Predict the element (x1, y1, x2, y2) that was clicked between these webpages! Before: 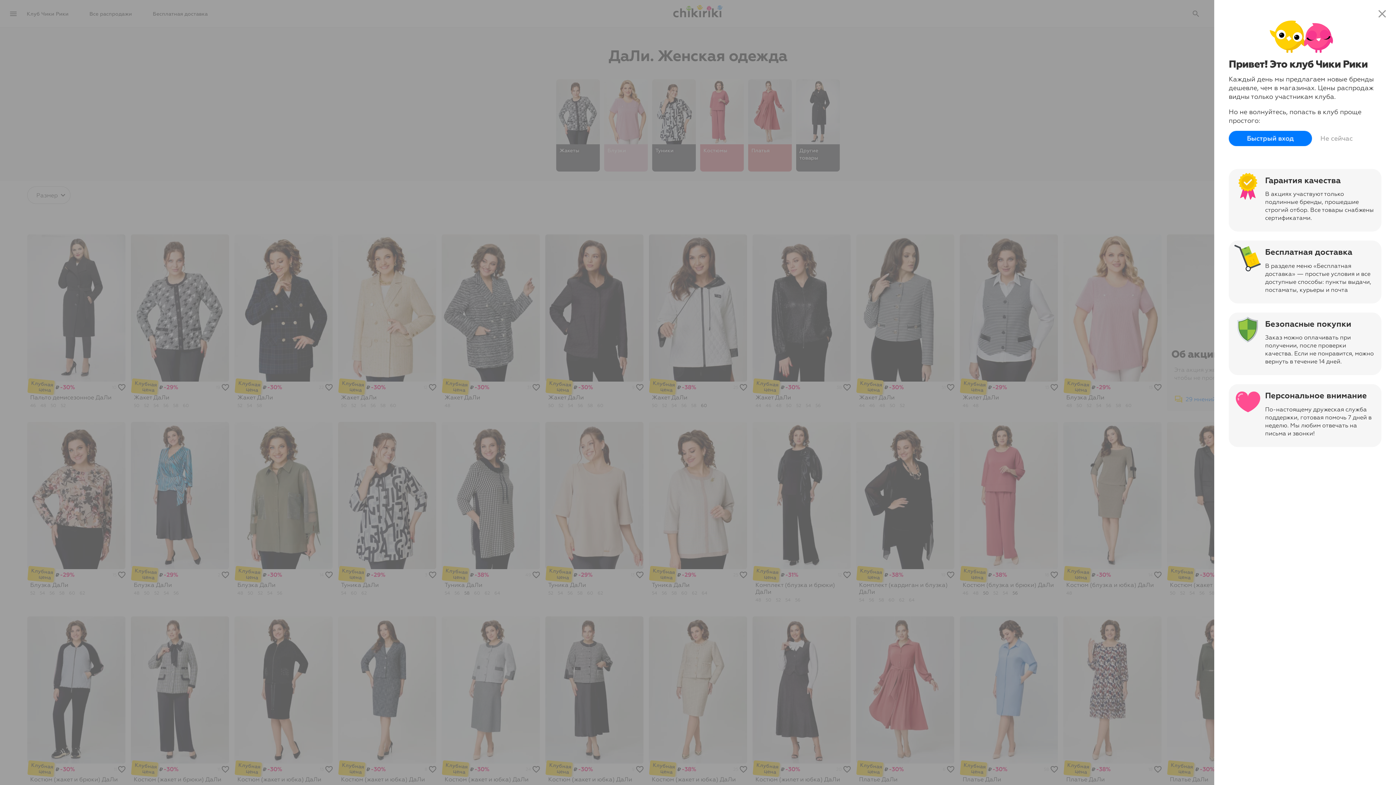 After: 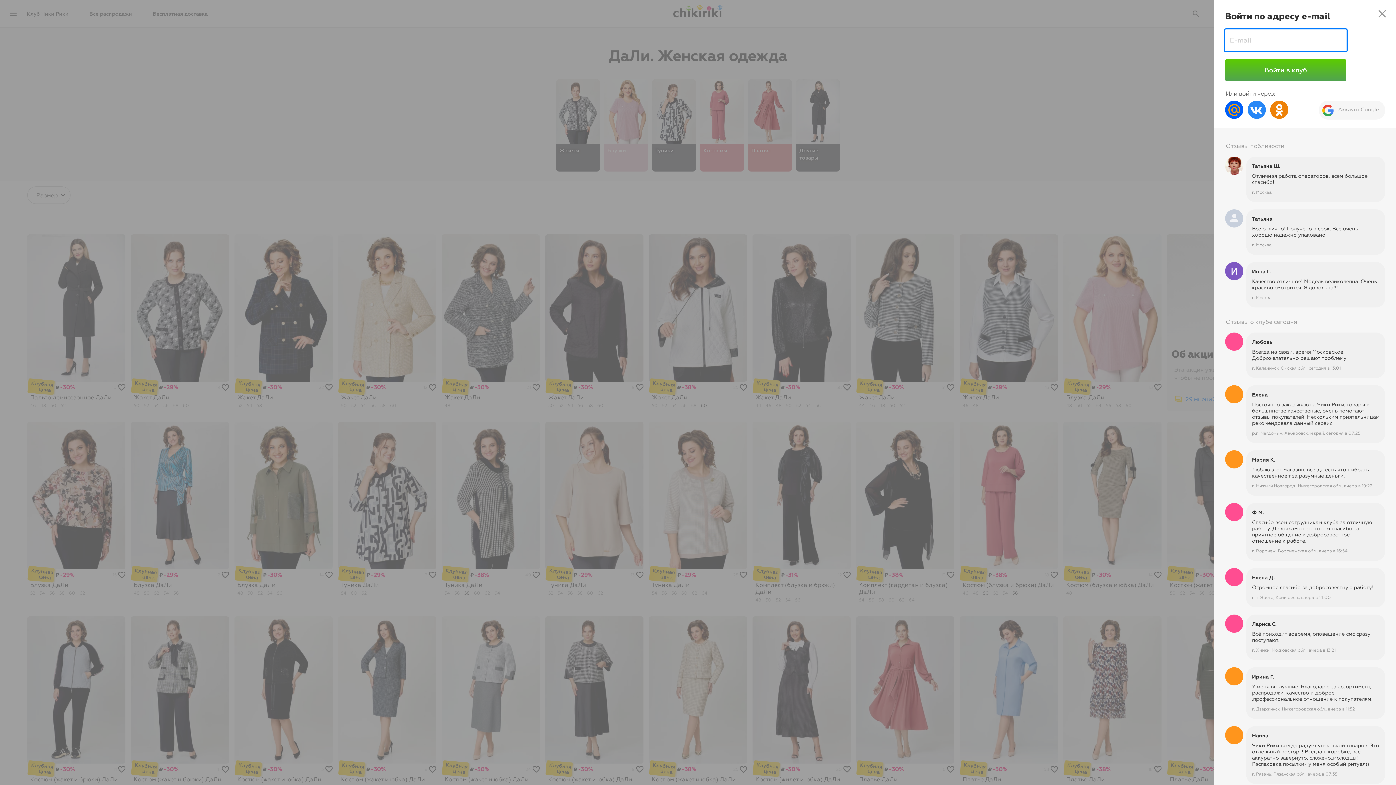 Action: bbox: (1229, 130, 1312, 146) label: Быстрый вход